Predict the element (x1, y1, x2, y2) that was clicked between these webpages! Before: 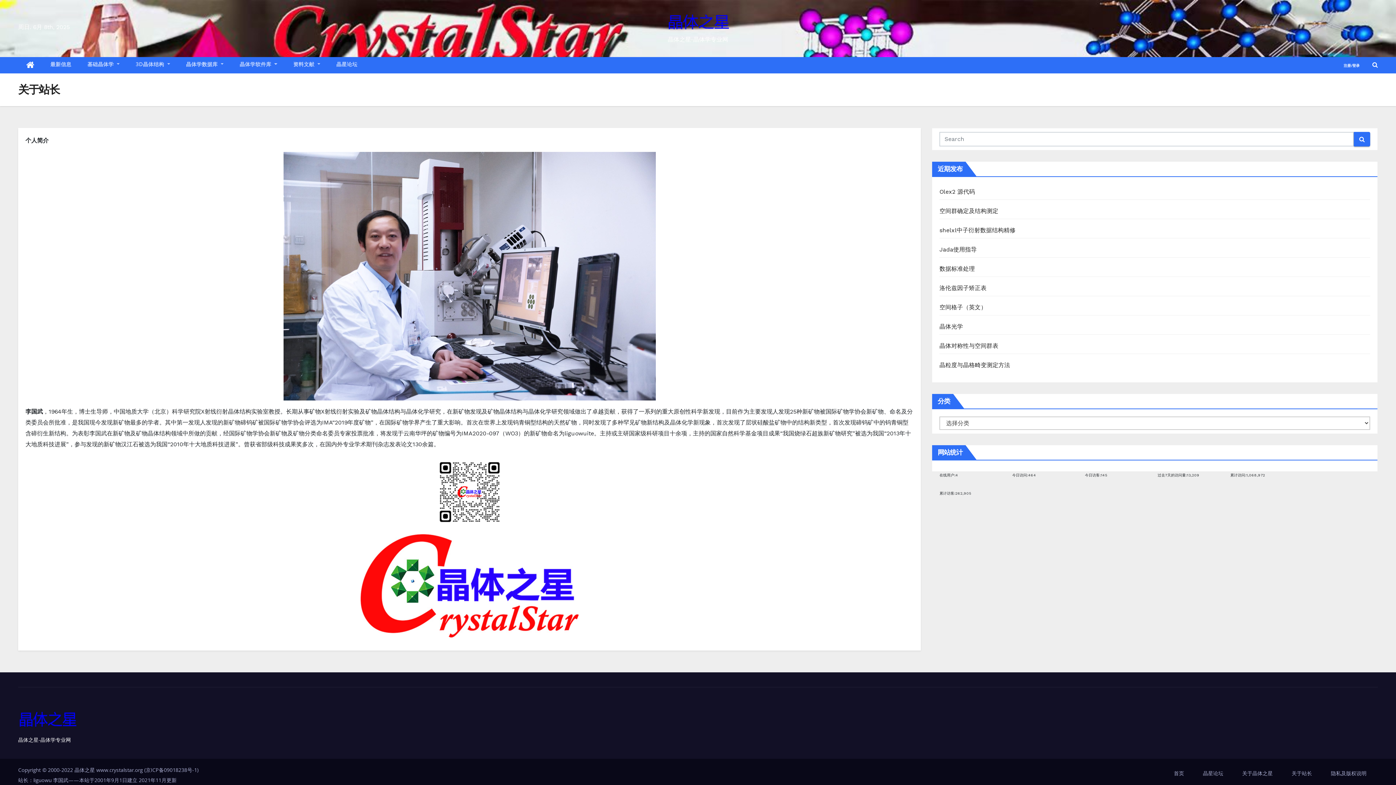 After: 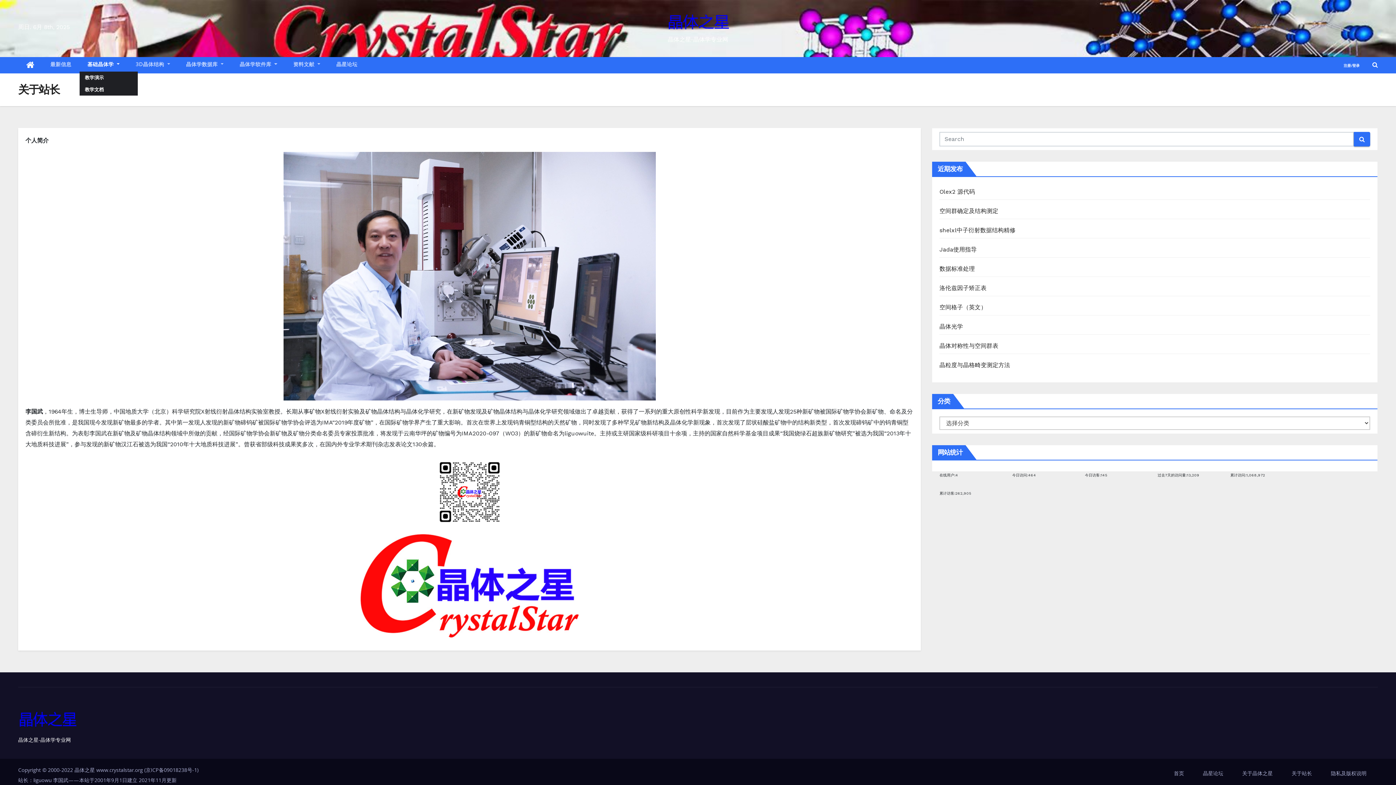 Action: label: 基础晶体学  bbox: (79, 57, 127, 71)